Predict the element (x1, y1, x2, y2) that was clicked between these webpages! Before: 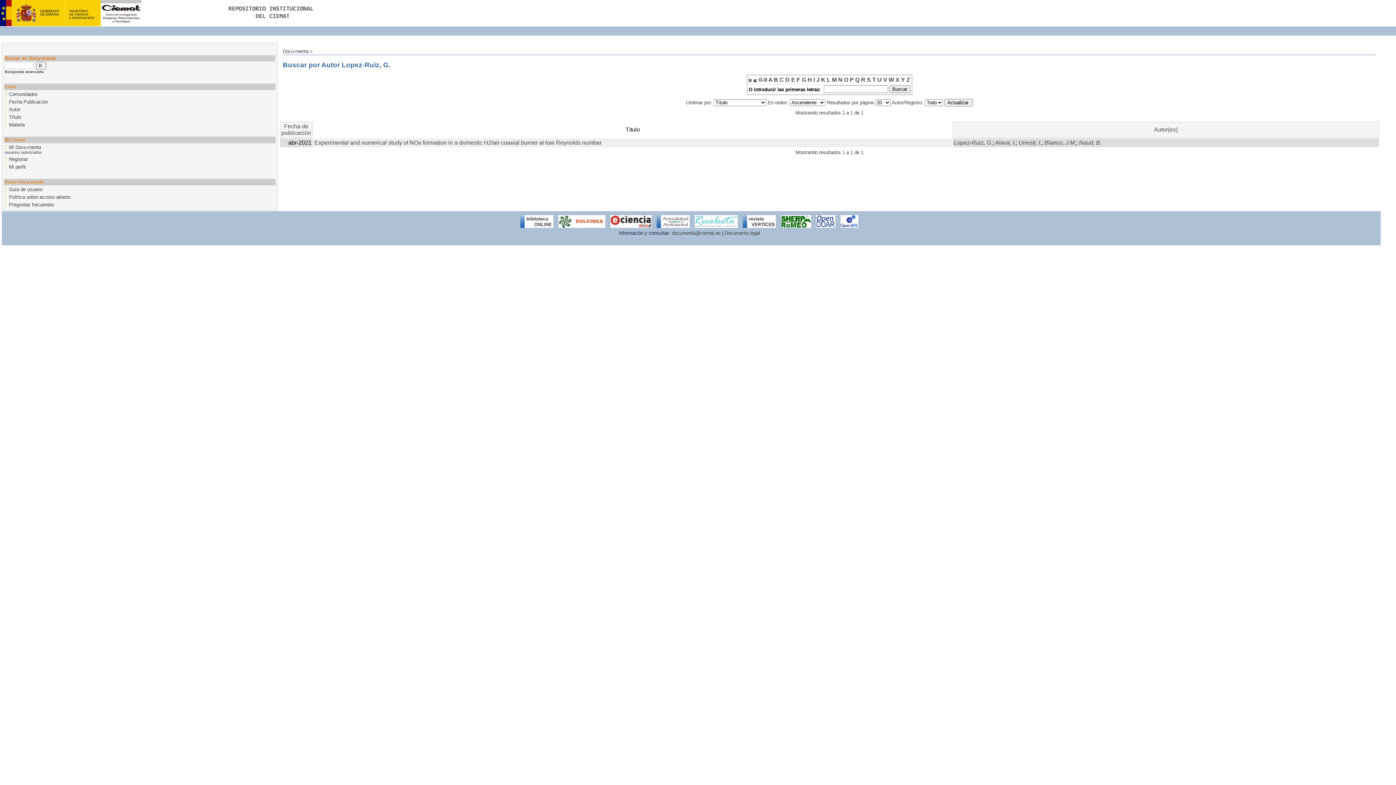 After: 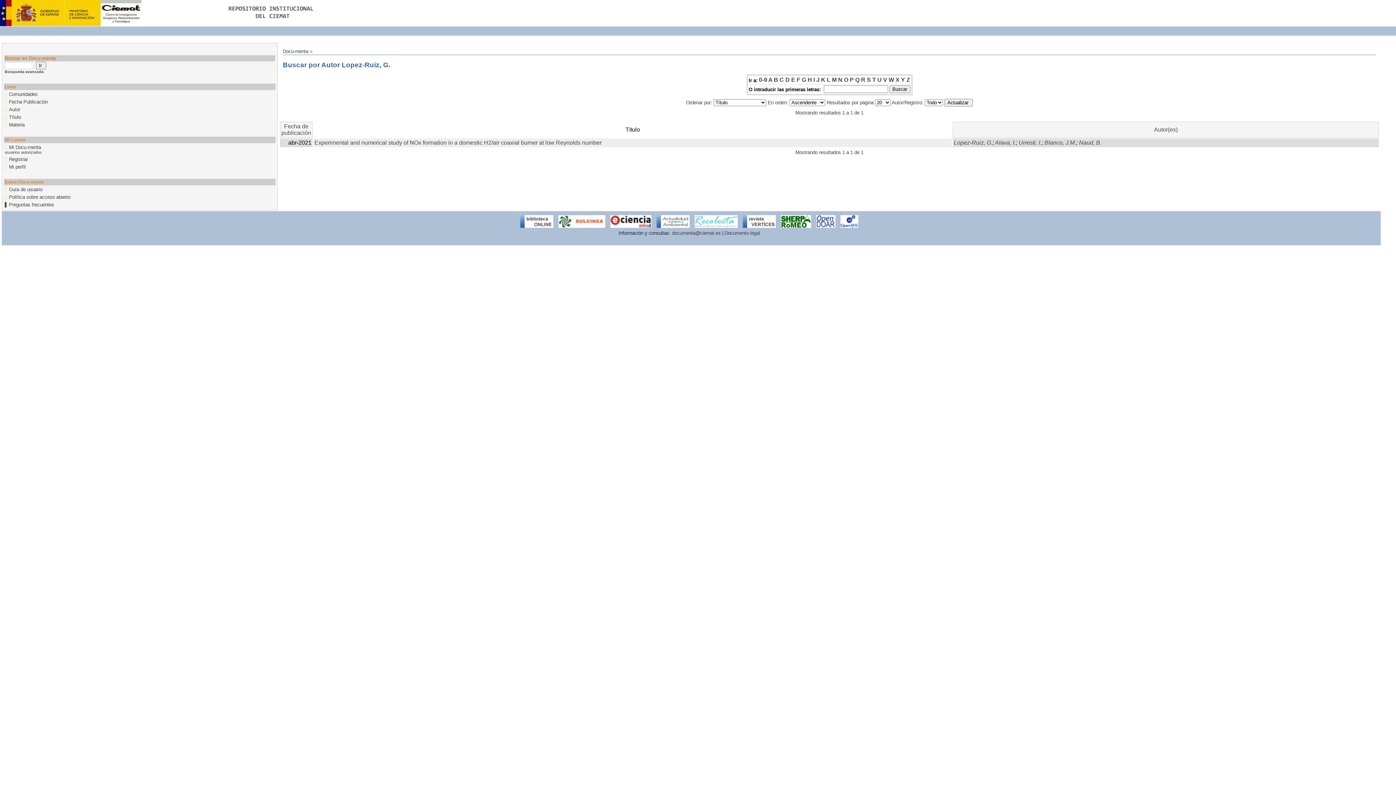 Action: bbox: (4, 202, 54, 207) label: Preguntas frecuentes